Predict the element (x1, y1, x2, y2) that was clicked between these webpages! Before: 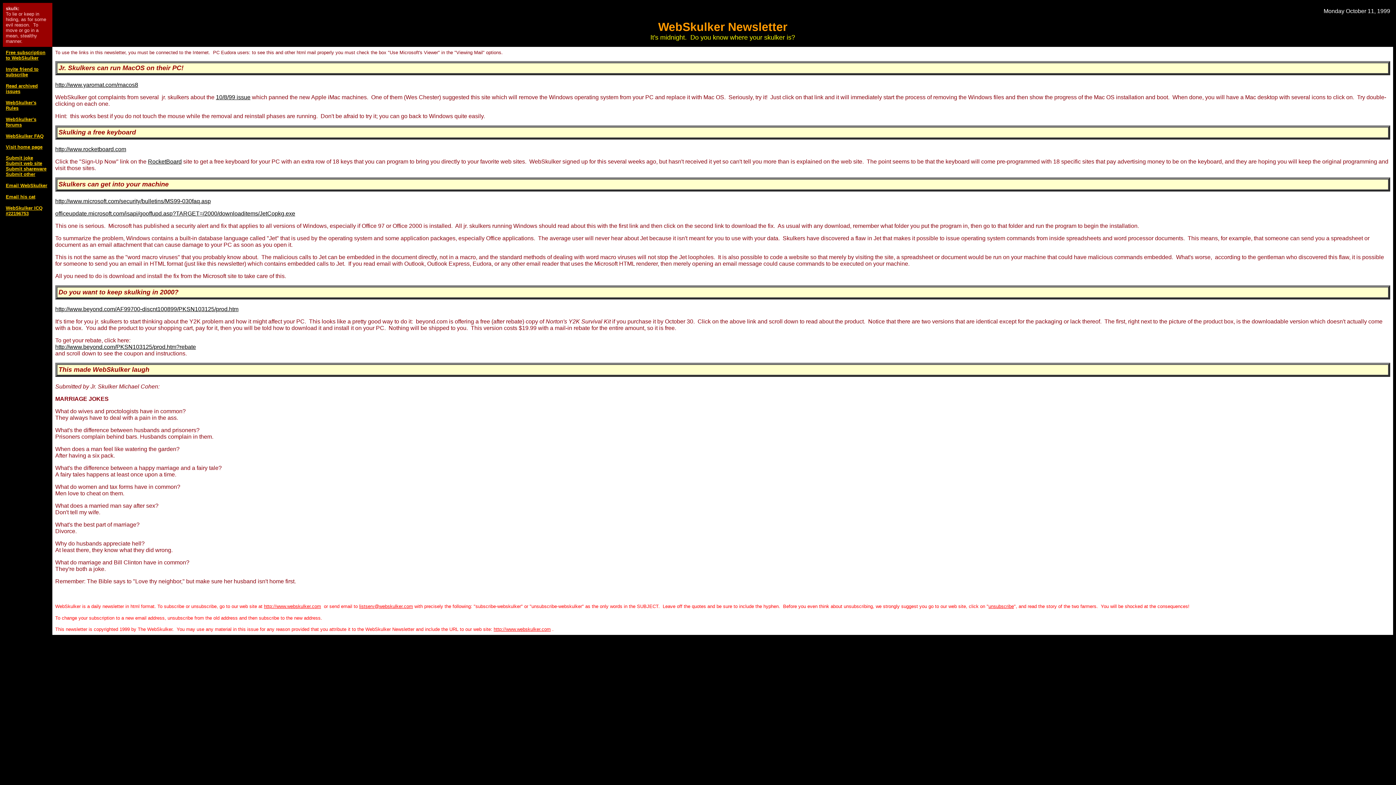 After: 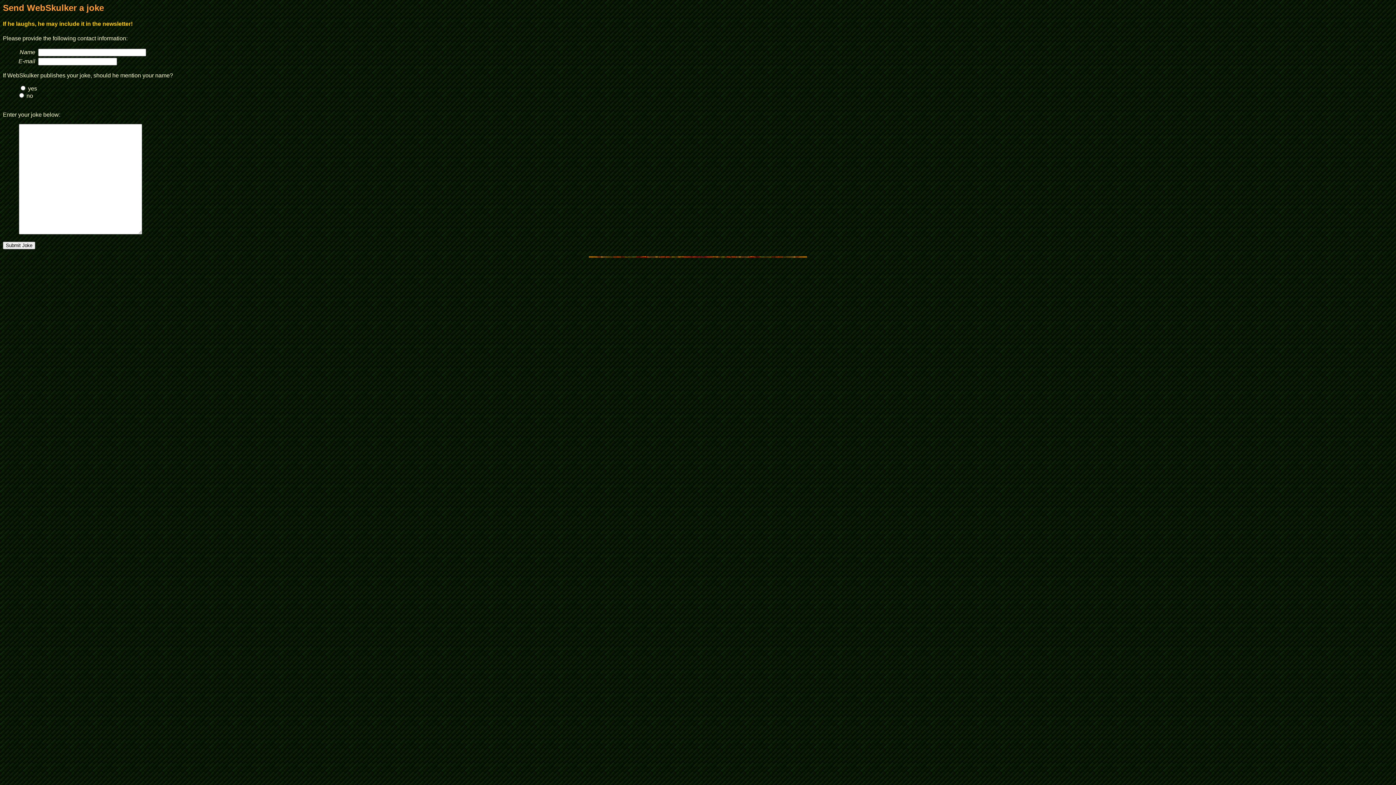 Action: bbox: (5, 155, 33, 160) label: Submit joke
